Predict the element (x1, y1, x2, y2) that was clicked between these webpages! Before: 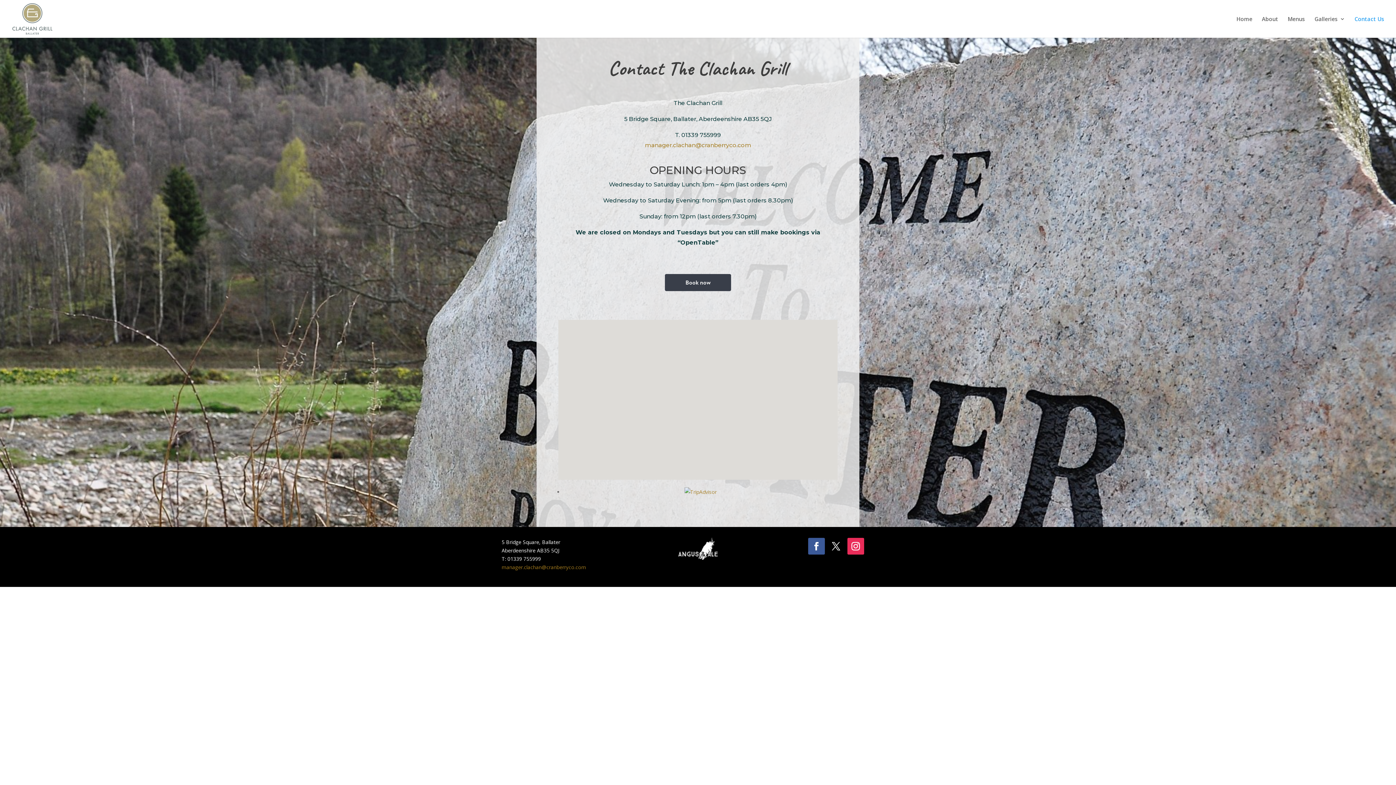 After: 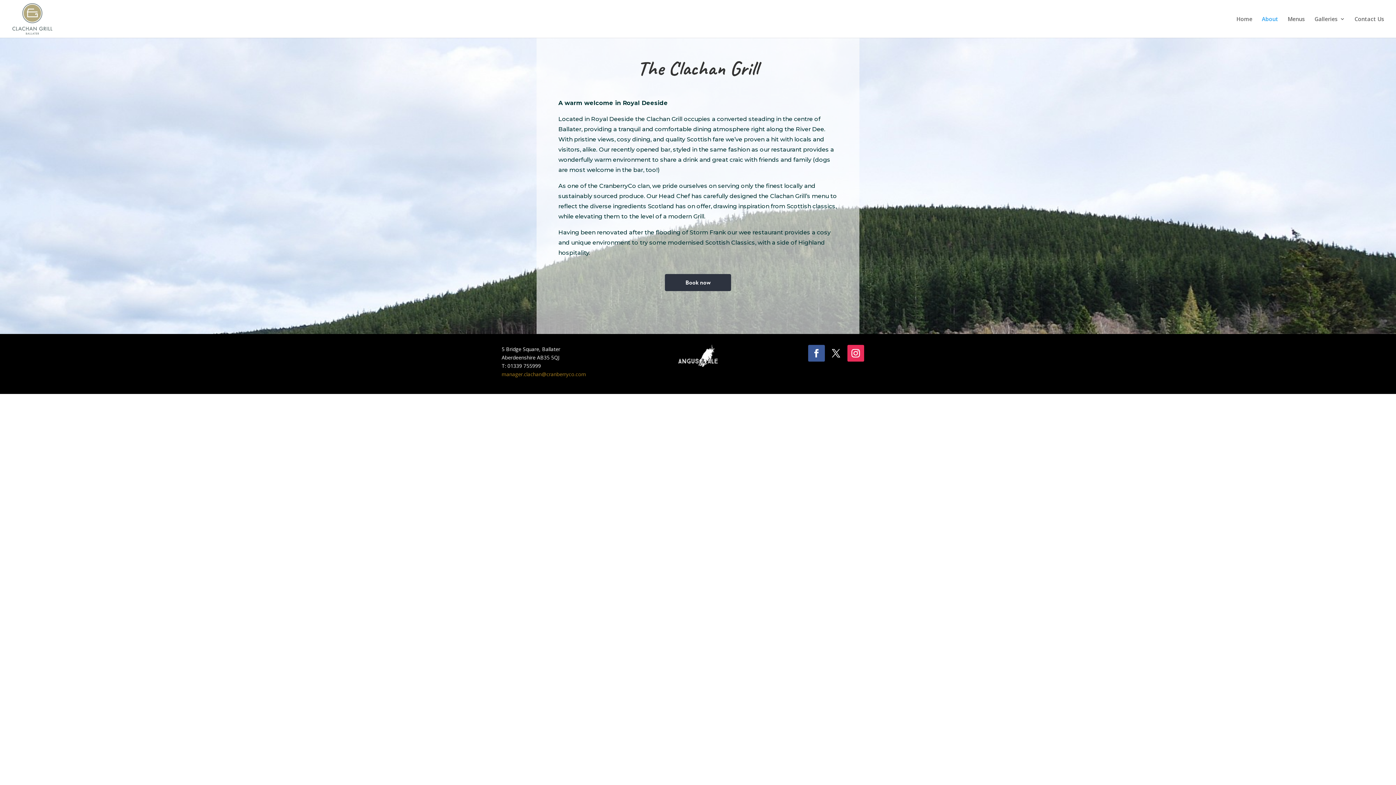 Action: label: About bbox: (1262, 16, 1278, 37)